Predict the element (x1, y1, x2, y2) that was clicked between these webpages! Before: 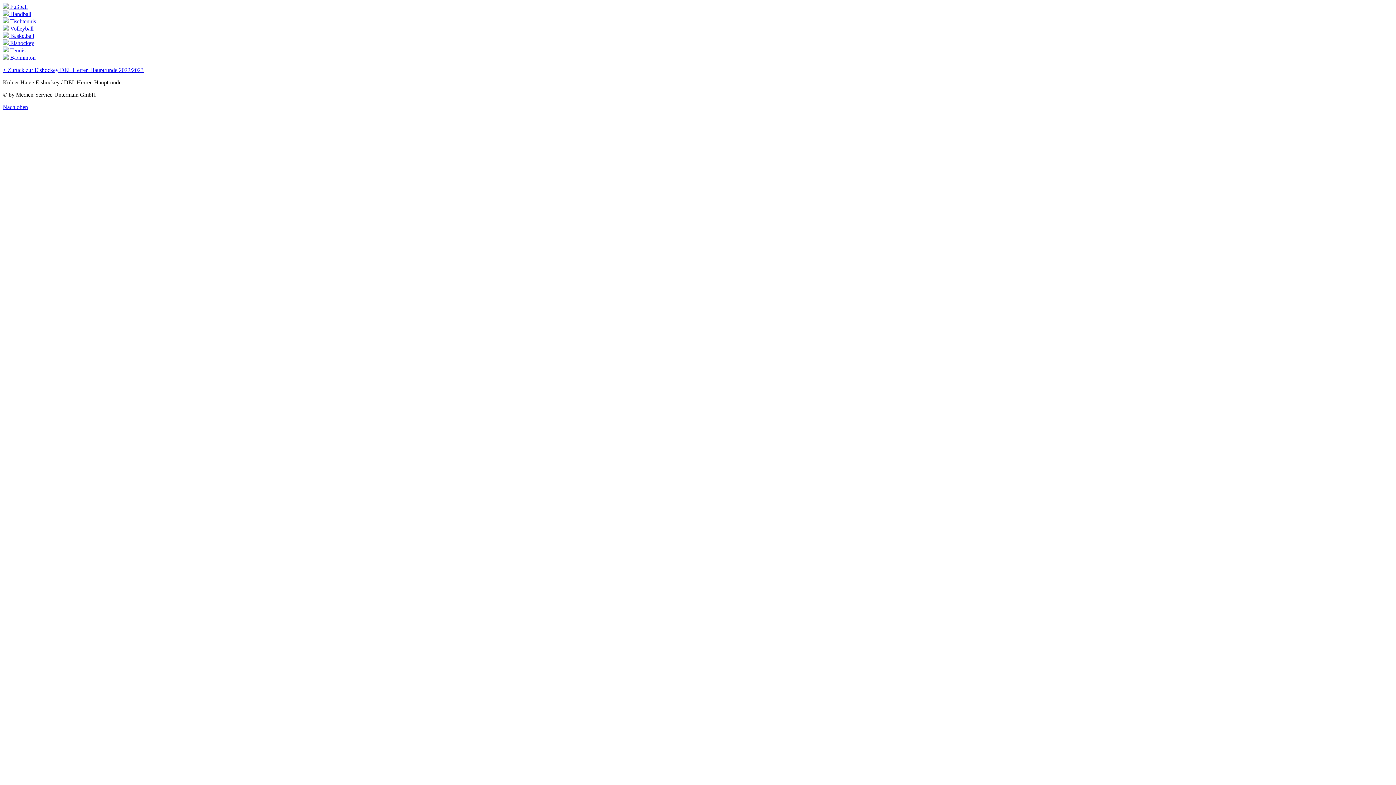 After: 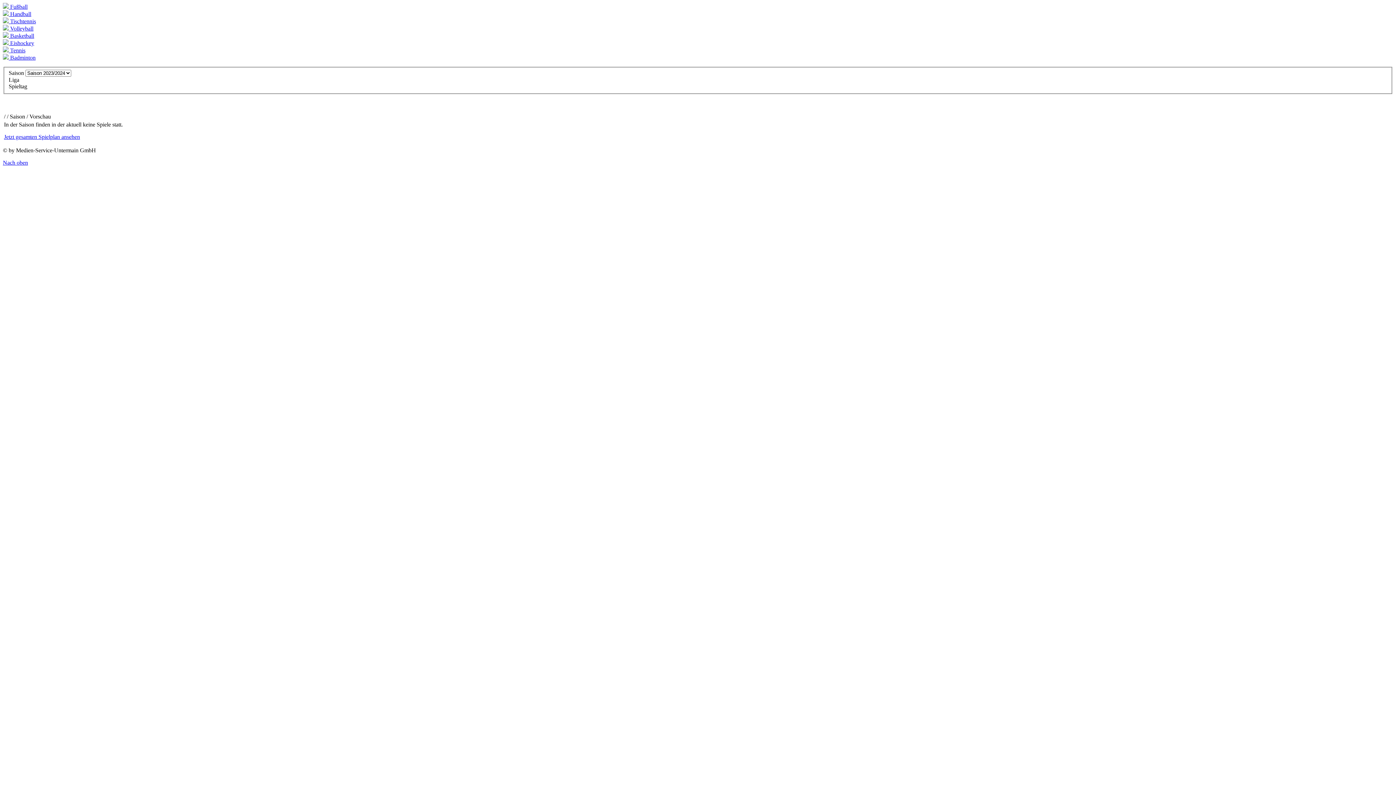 Action: bbox: (2, 32, 34, 38) label:  Basketball